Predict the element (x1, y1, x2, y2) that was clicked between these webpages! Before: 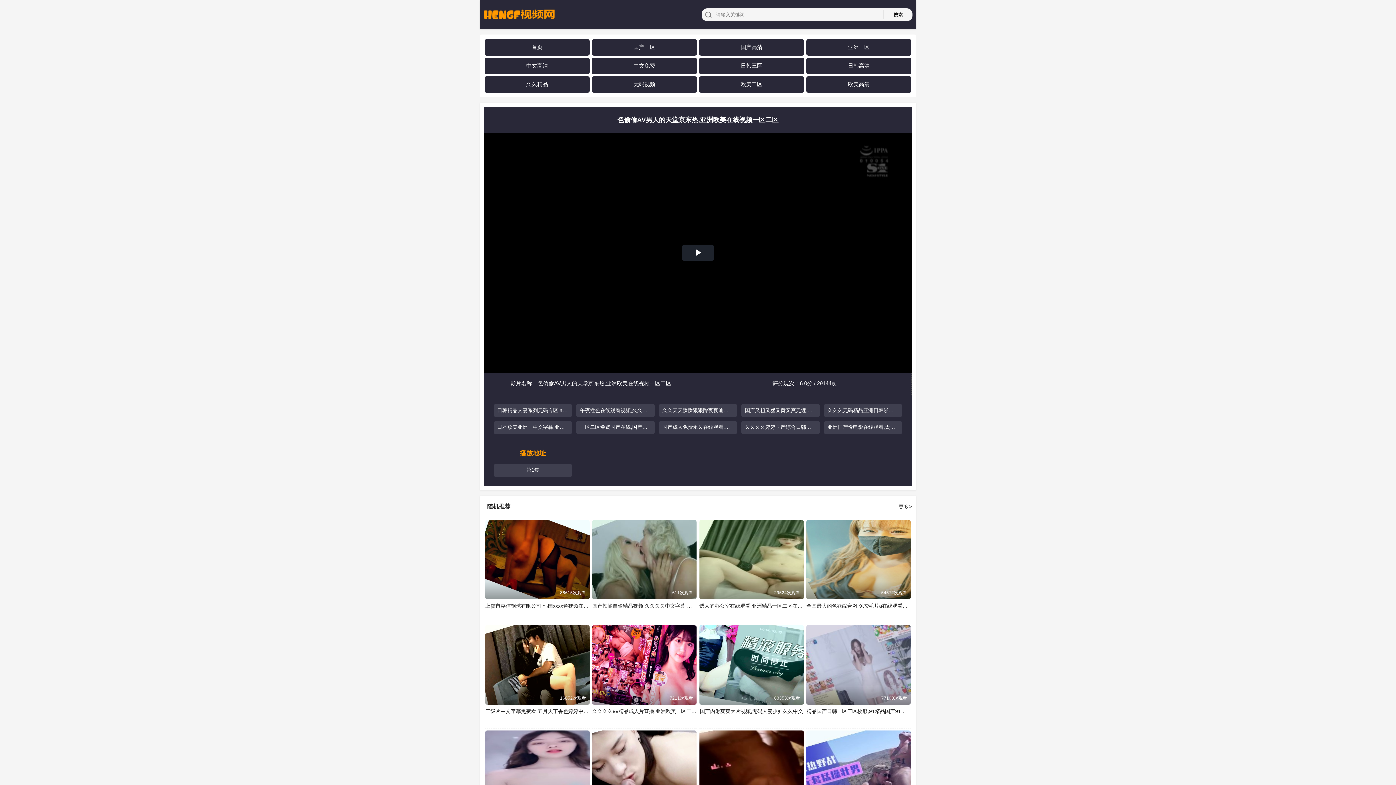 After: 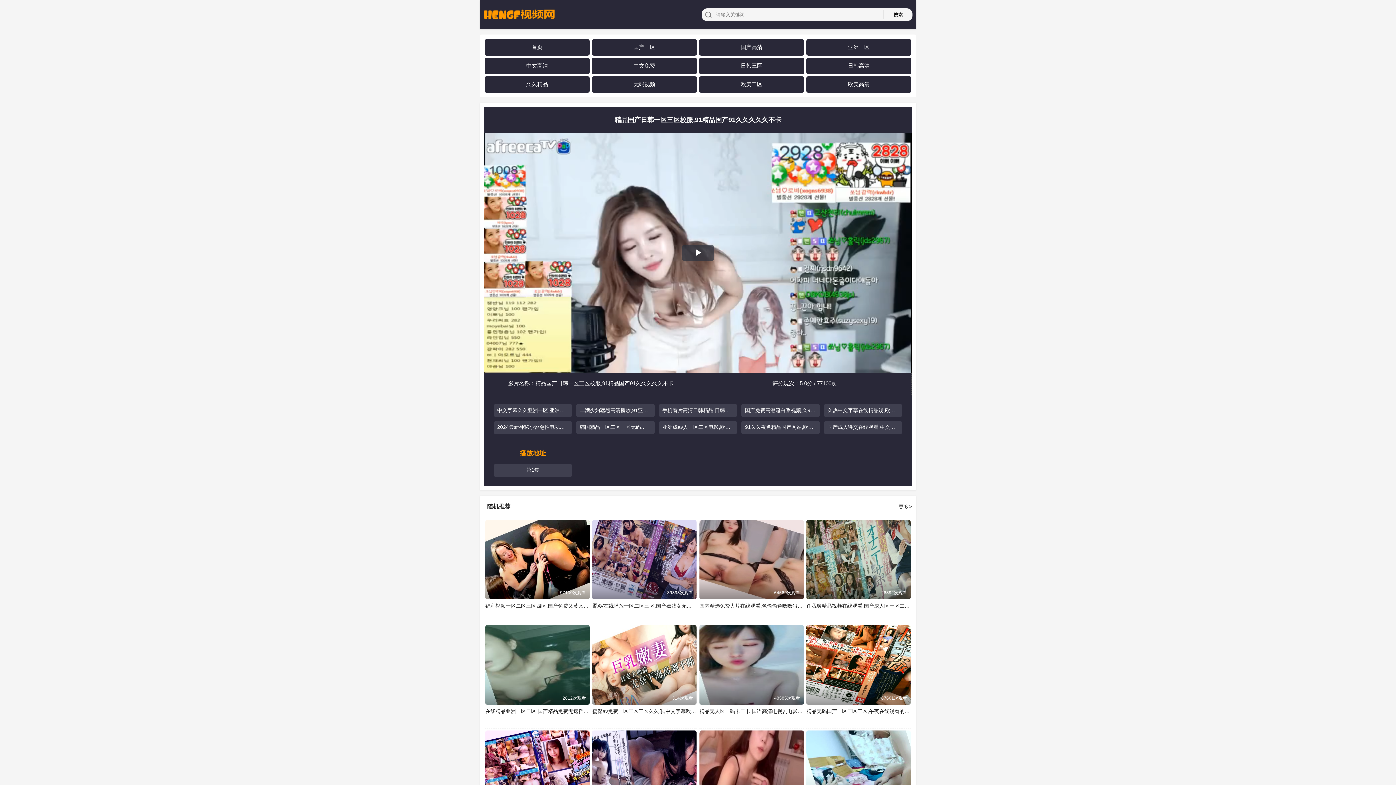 Action: label: 精品国产日韩一区三区校服,91精品国产91久久久久久不卡
77100次观看 bbox: (806, 625, 910, 704)